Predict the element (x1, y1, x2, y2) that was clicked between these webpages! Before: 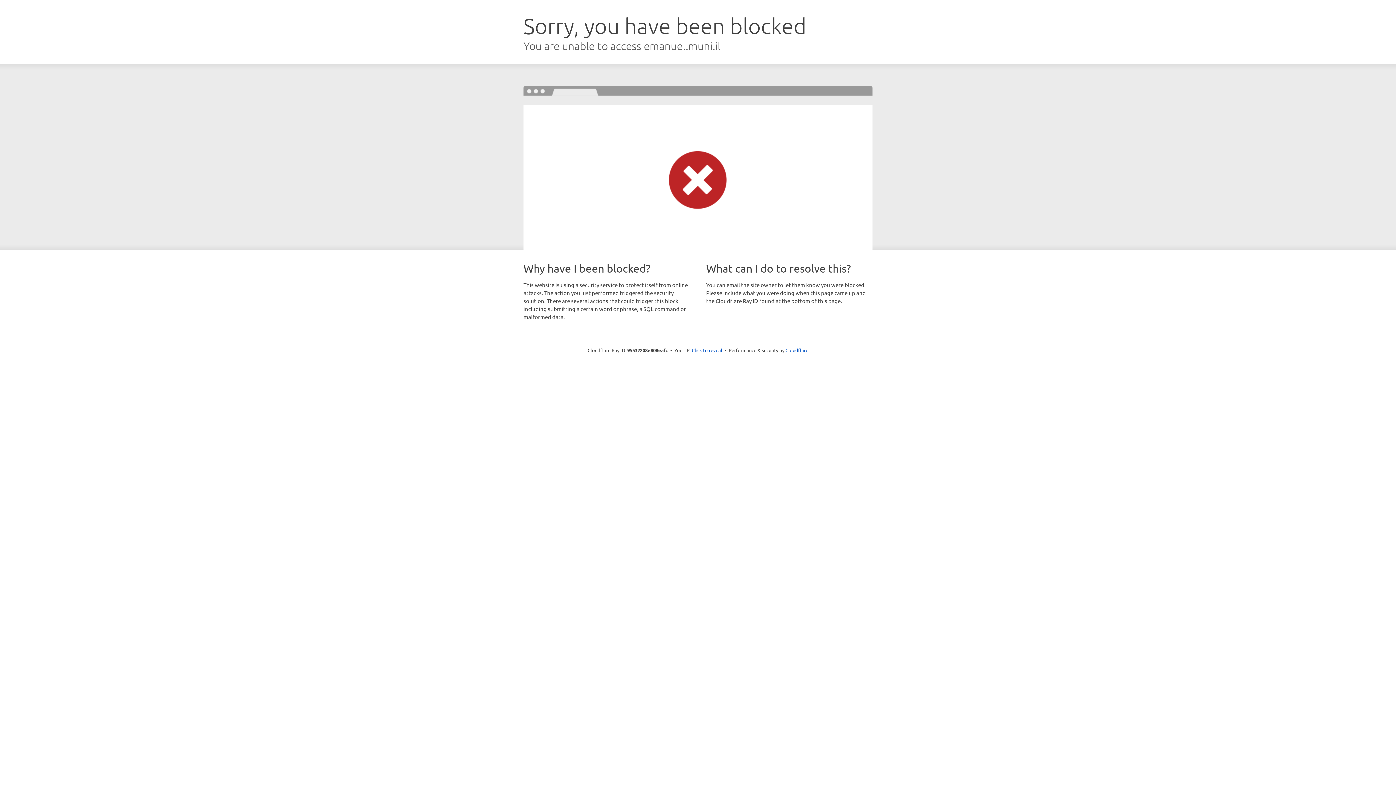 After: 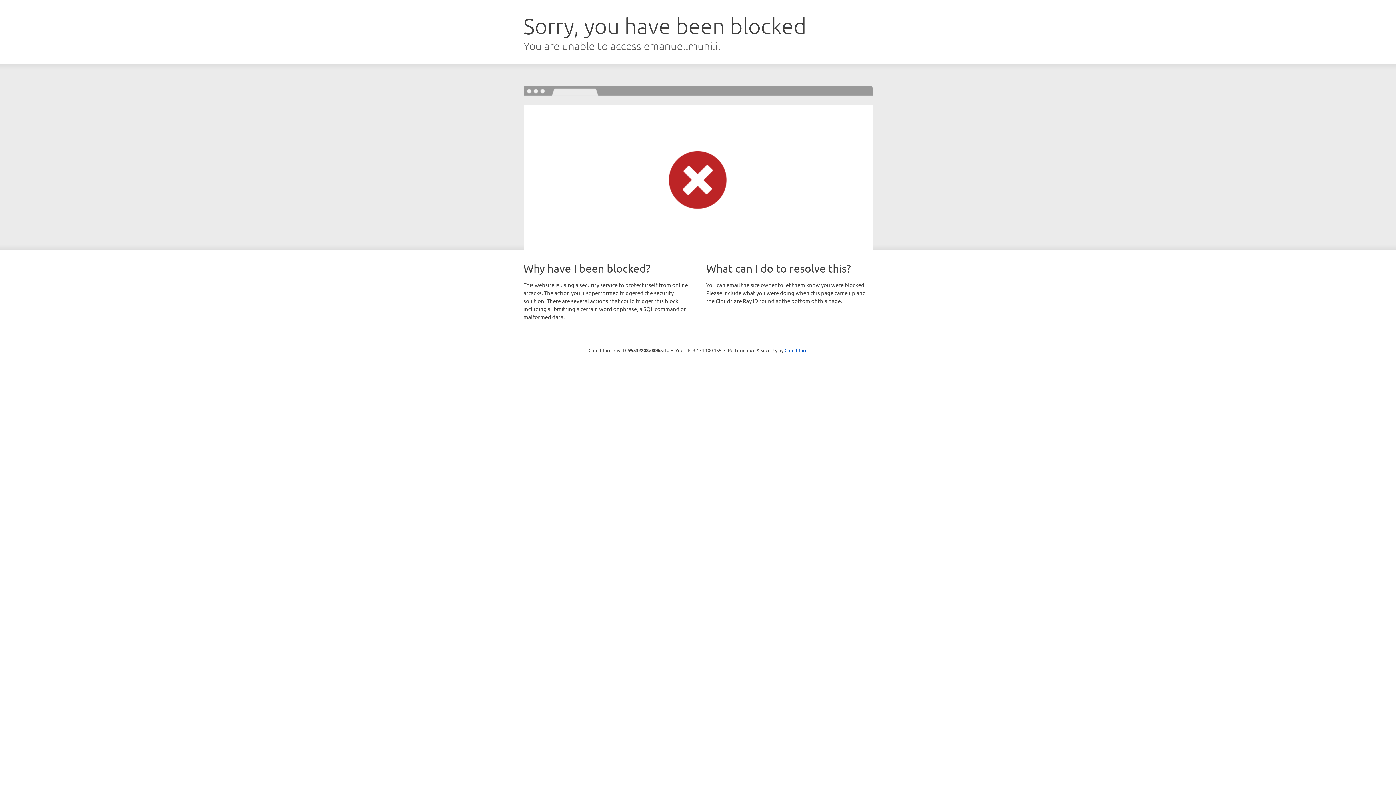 Action: label: Click to reveal bbox: (692, 346, 722, 353)